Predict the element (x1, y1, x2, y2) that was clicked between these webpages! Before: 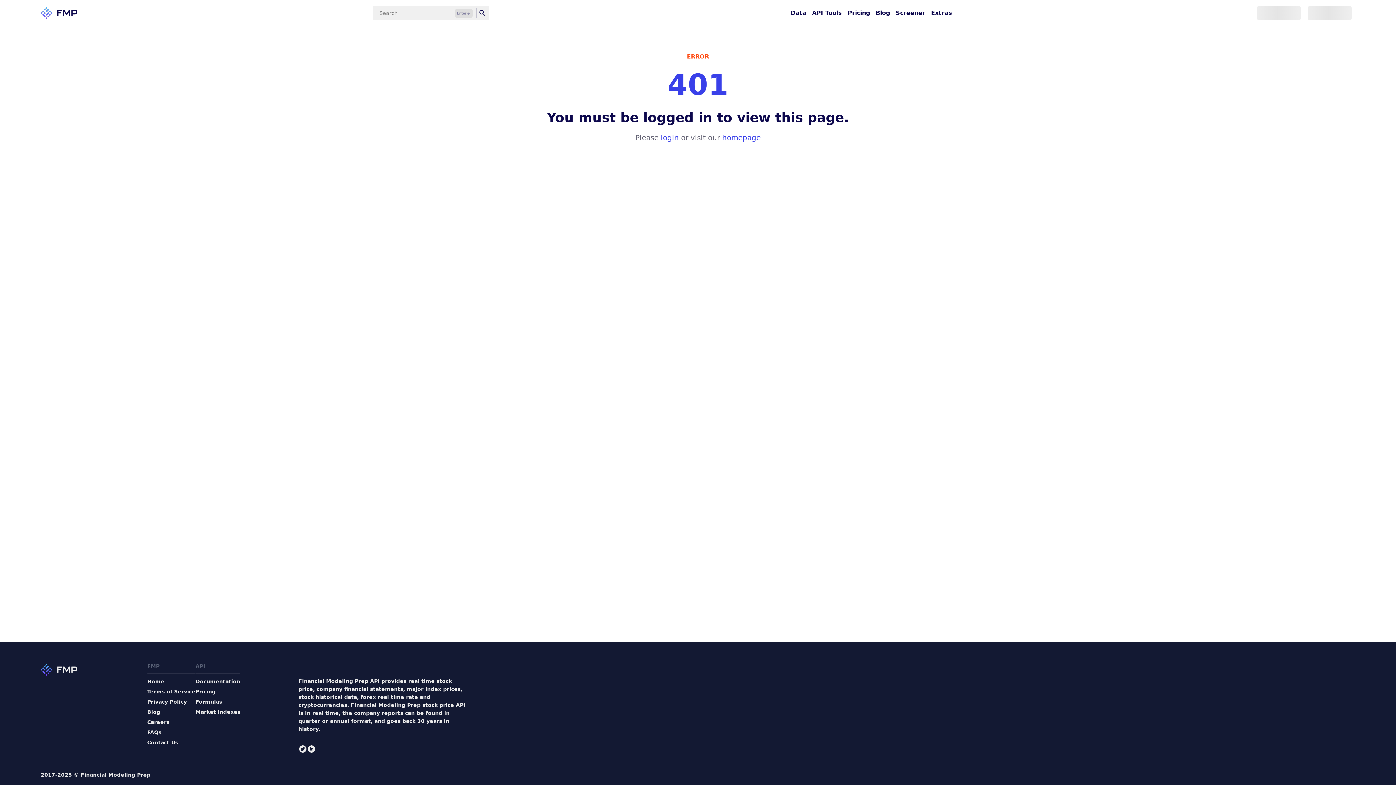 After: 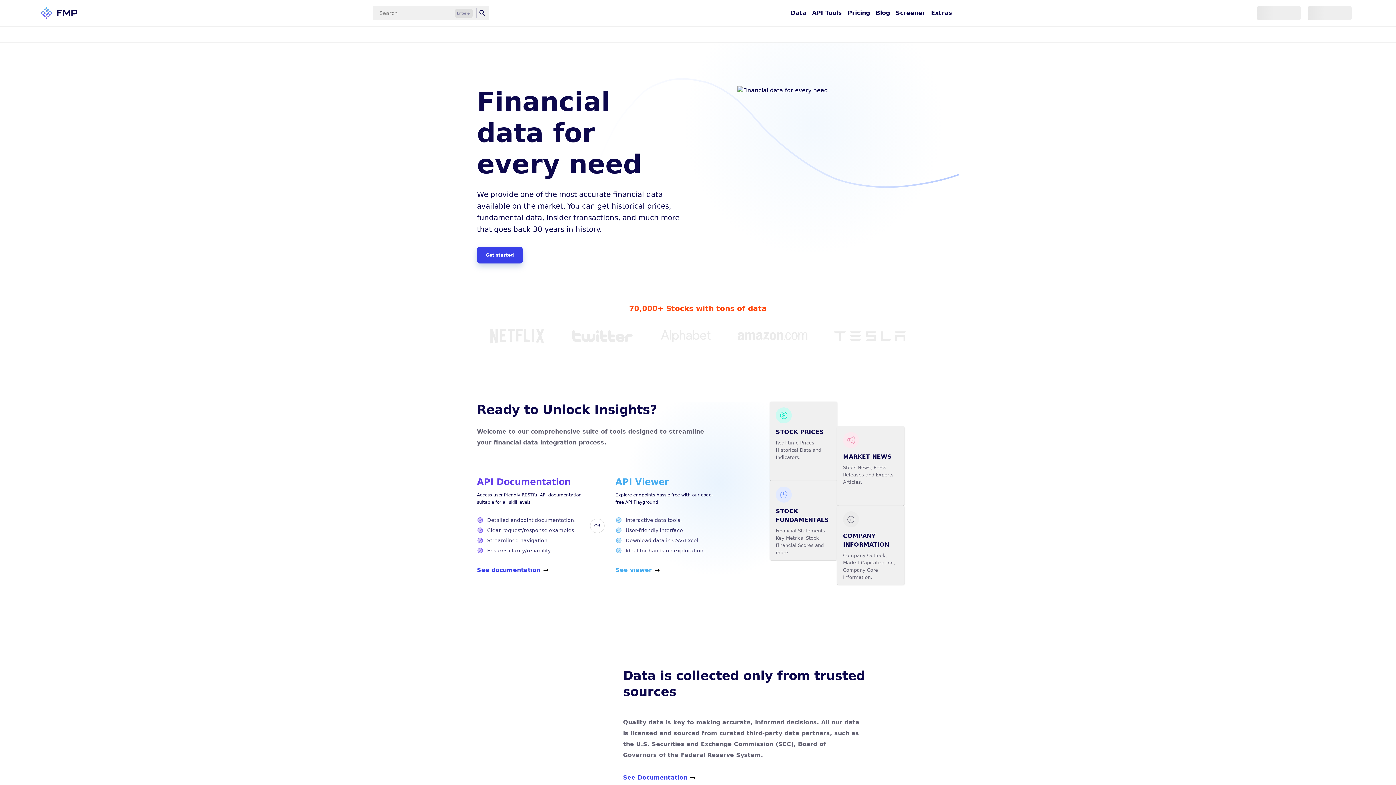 Action: bbox: (40, 5, 77, 20) label: FMP